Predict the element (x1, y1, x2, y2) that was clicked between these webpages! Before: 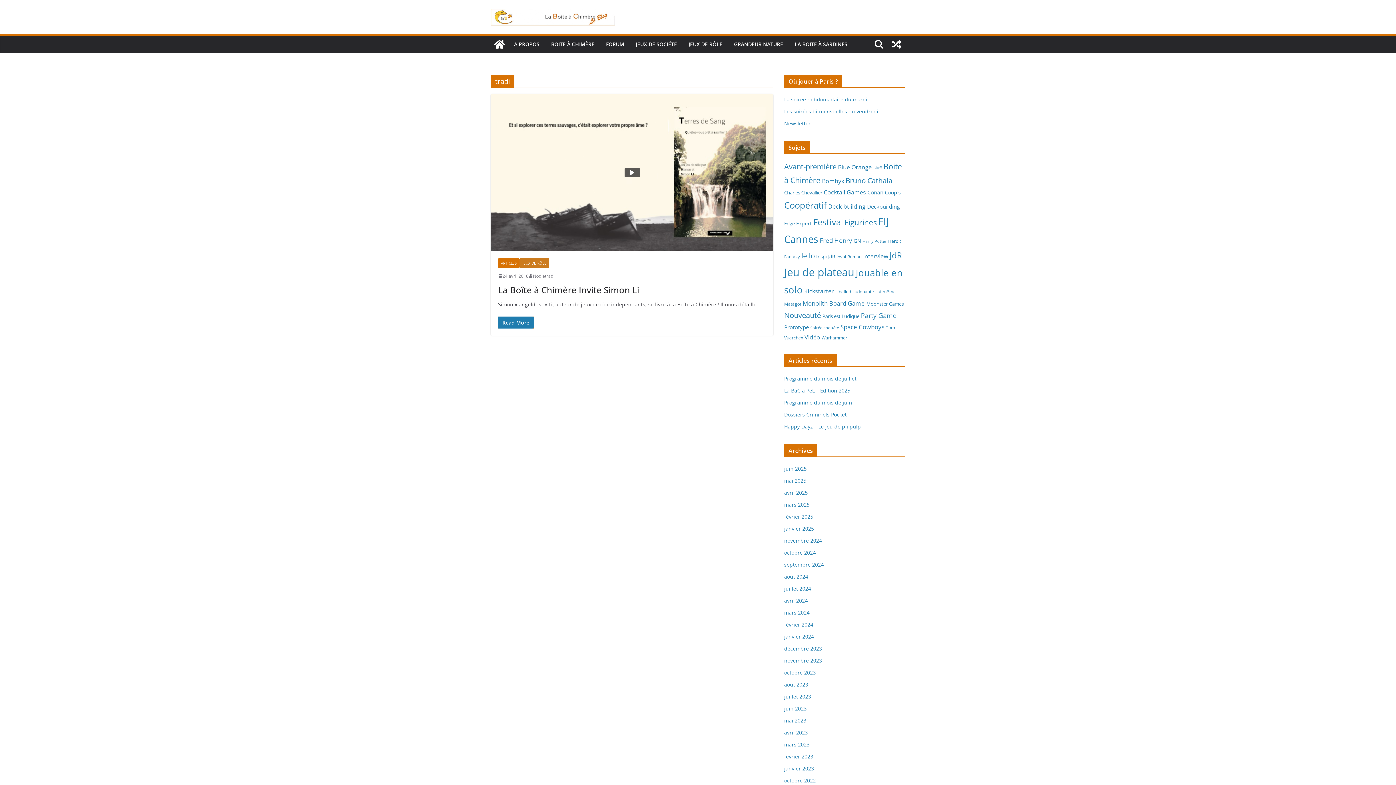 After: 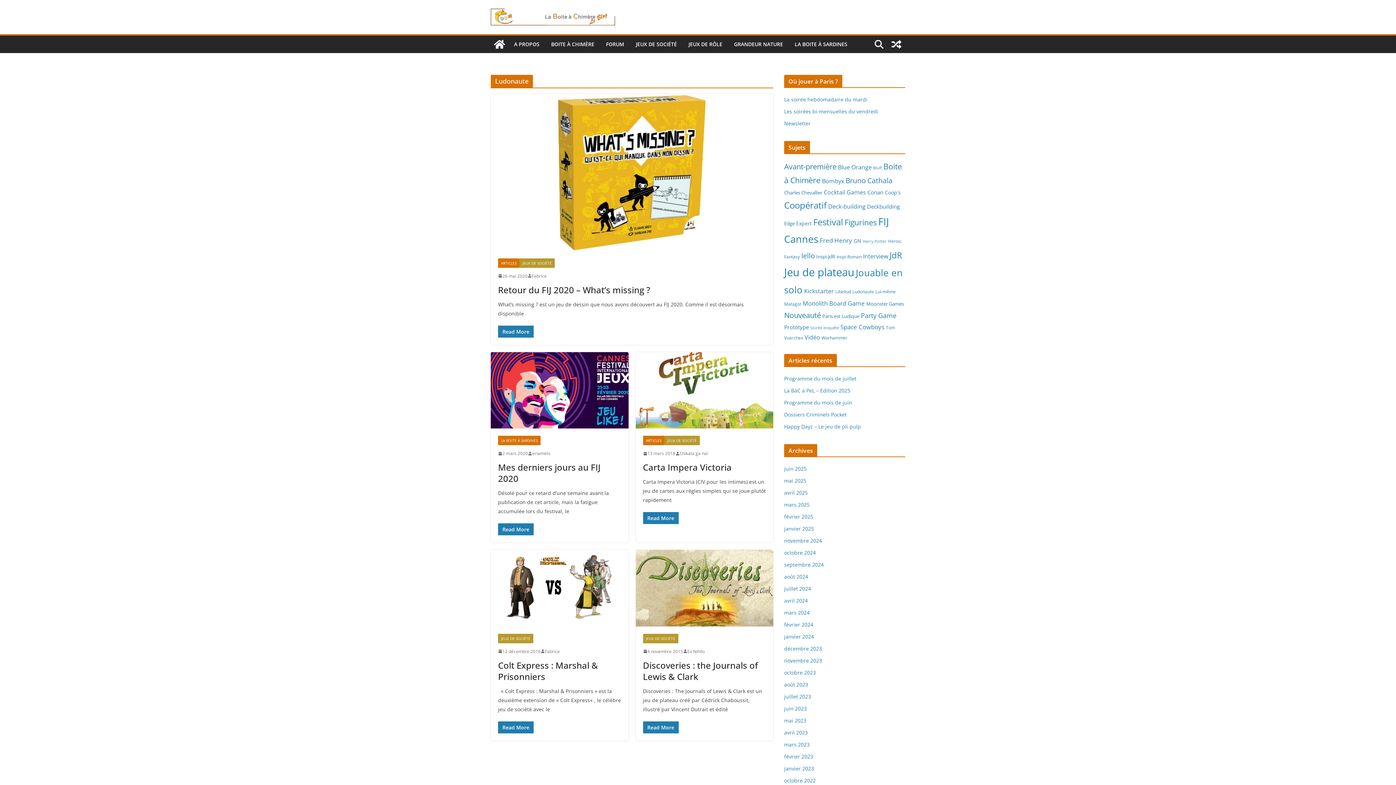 Action: label: Ludonaute (5 éléments) bbox: (852, 288, 874, 294)